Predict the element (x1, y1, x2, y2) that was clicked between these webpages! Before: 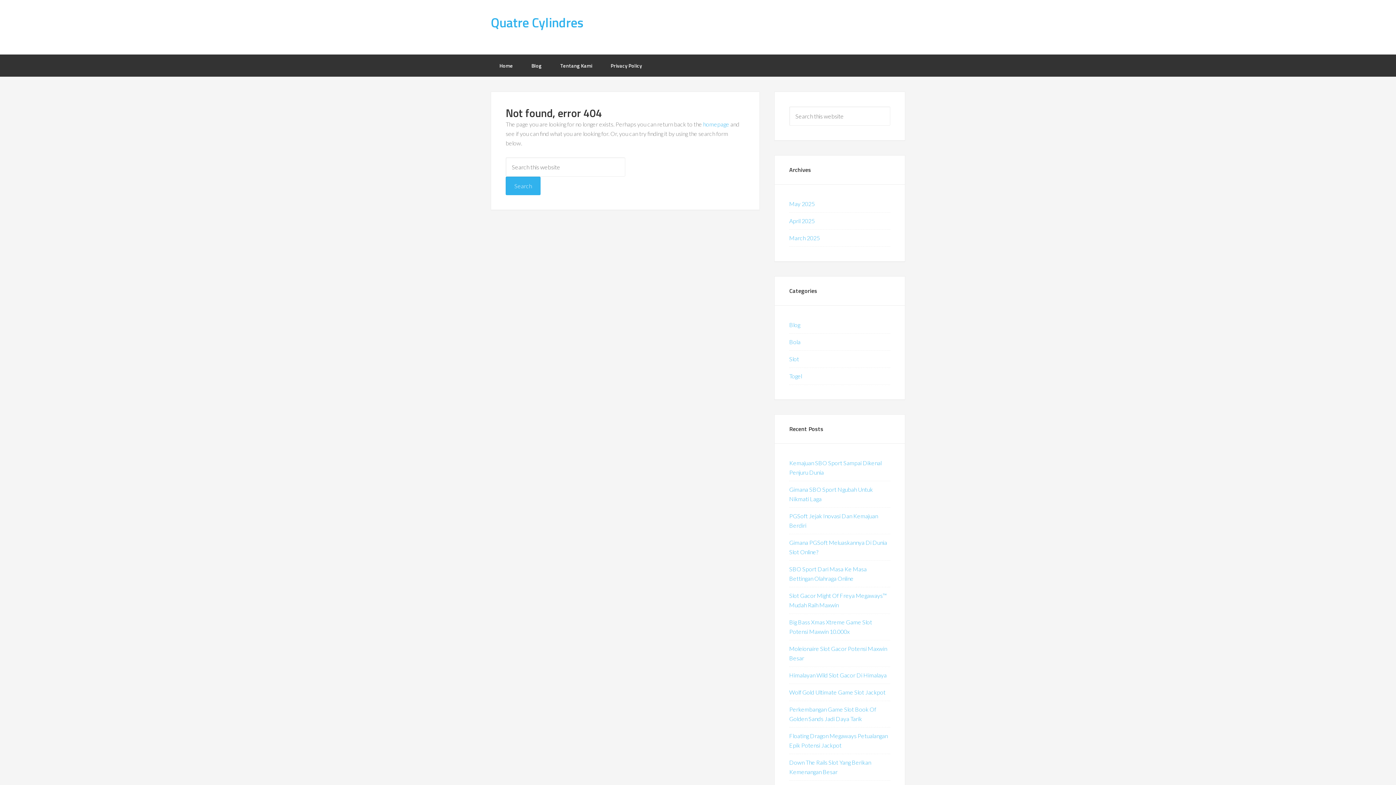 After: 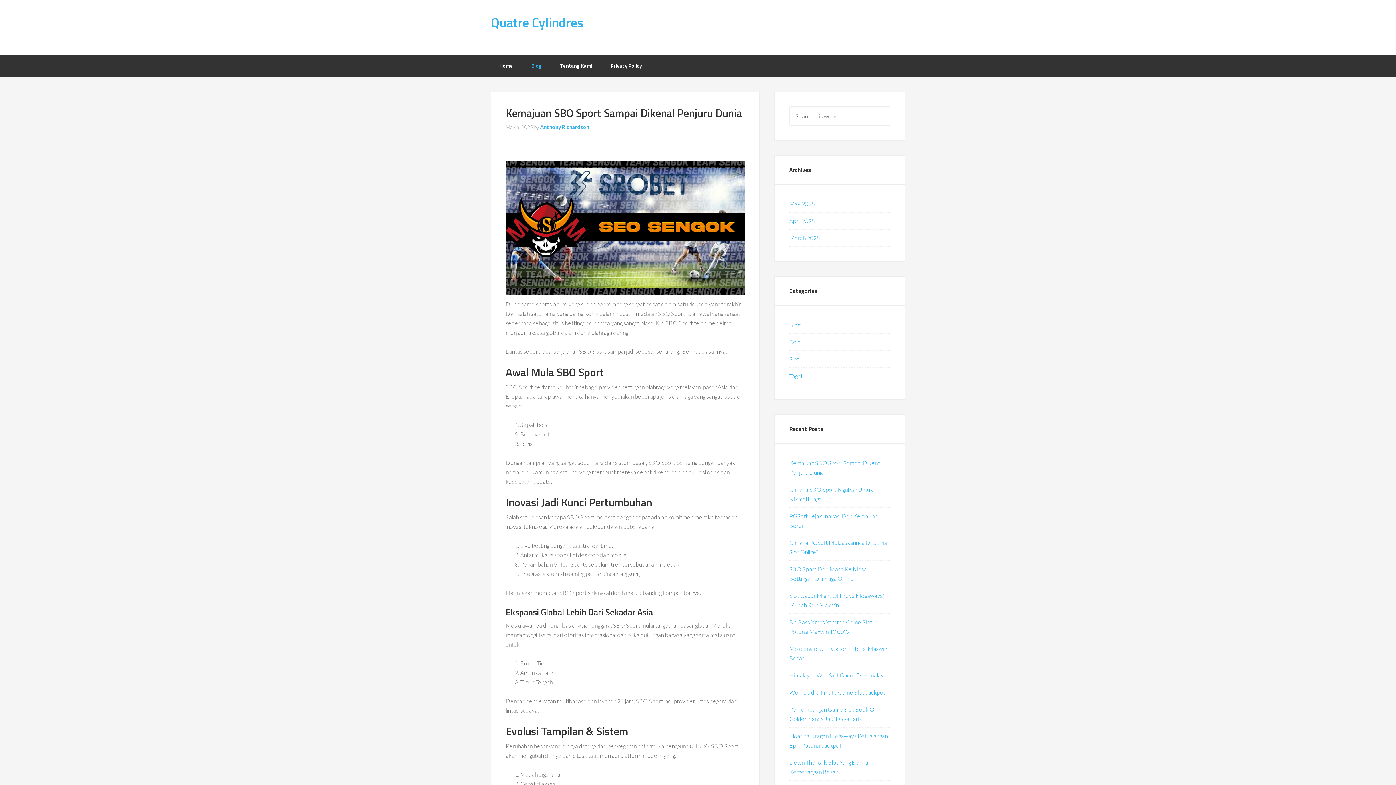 Action: bbox: (522, 54, 550, 76) label: Blog